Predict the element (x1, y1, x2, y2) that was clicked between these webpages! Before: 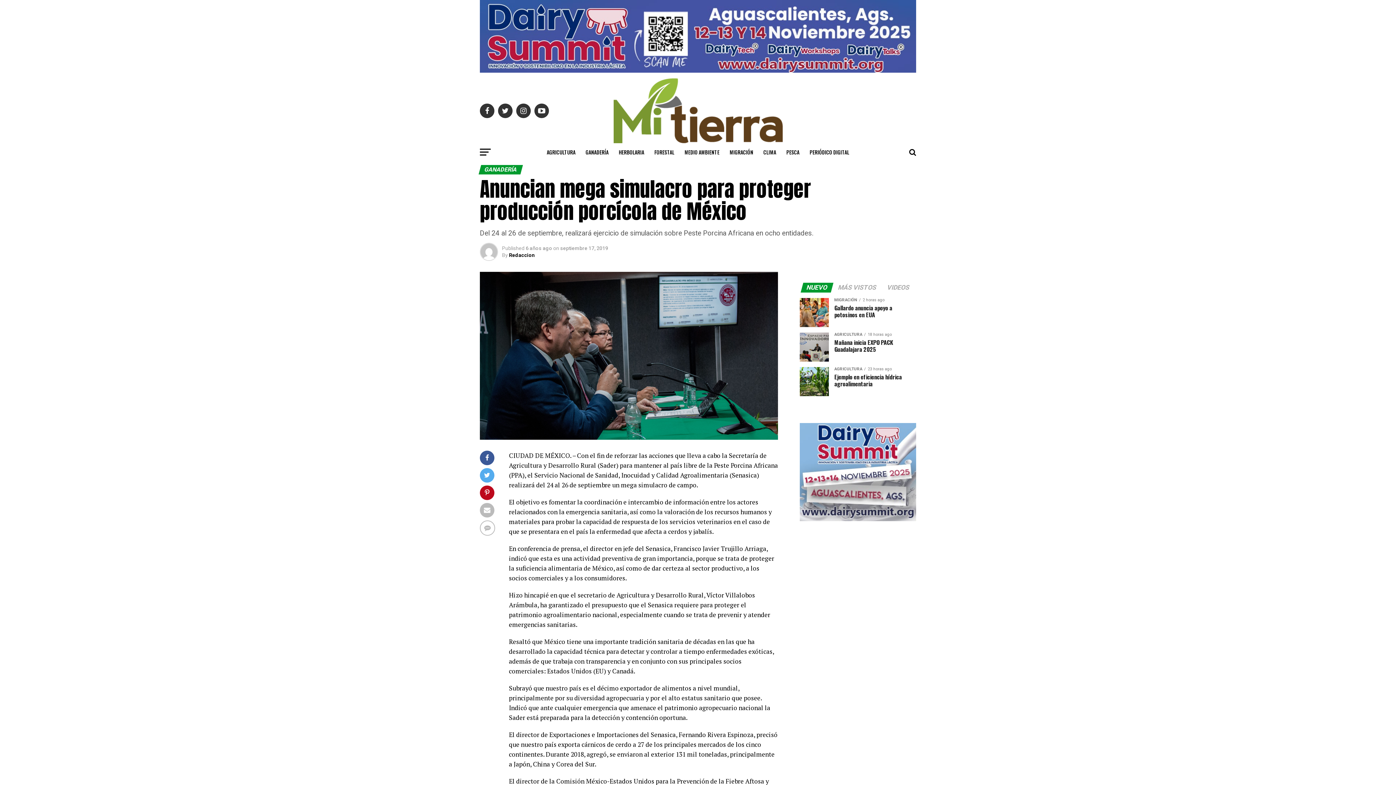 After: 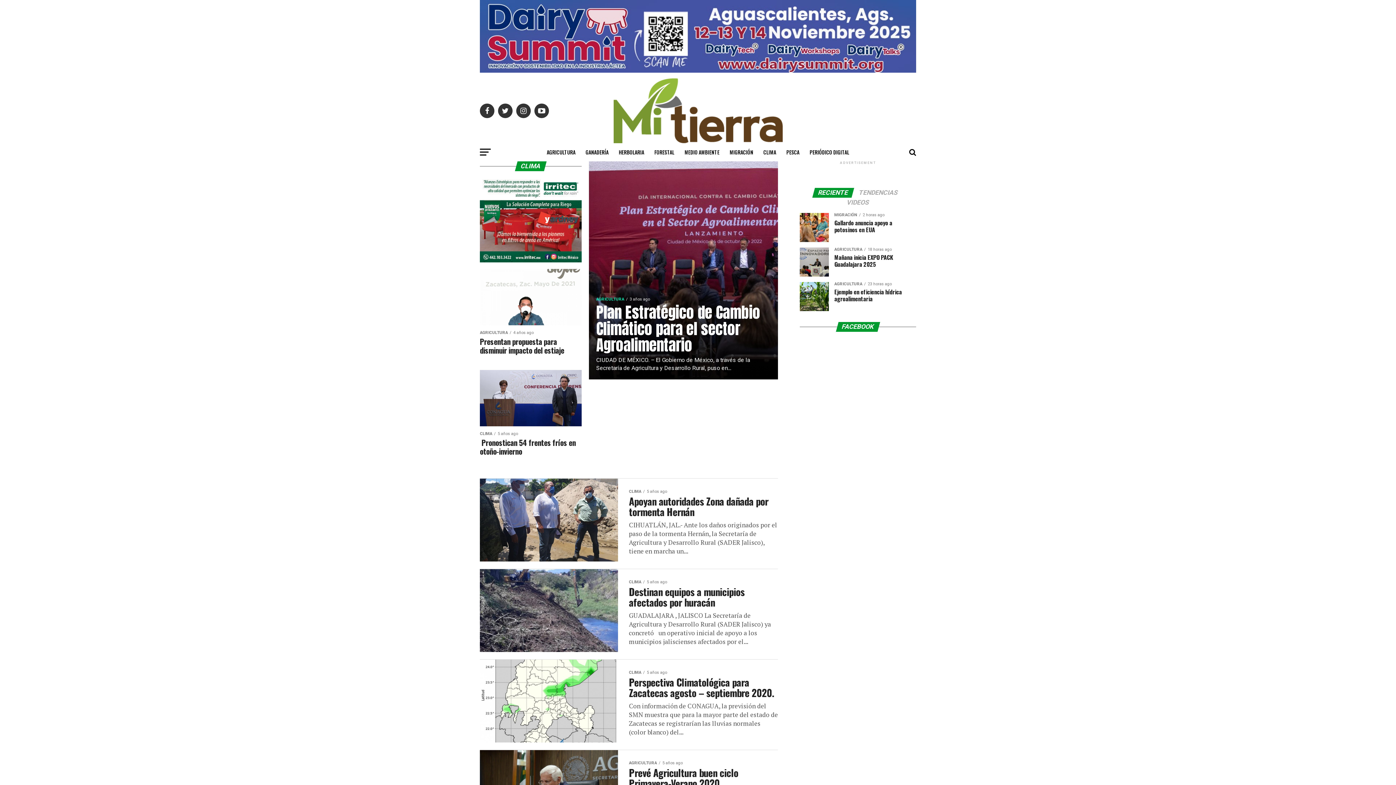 Action: bbox: (759, 143, 780, 161) label: CLIMA